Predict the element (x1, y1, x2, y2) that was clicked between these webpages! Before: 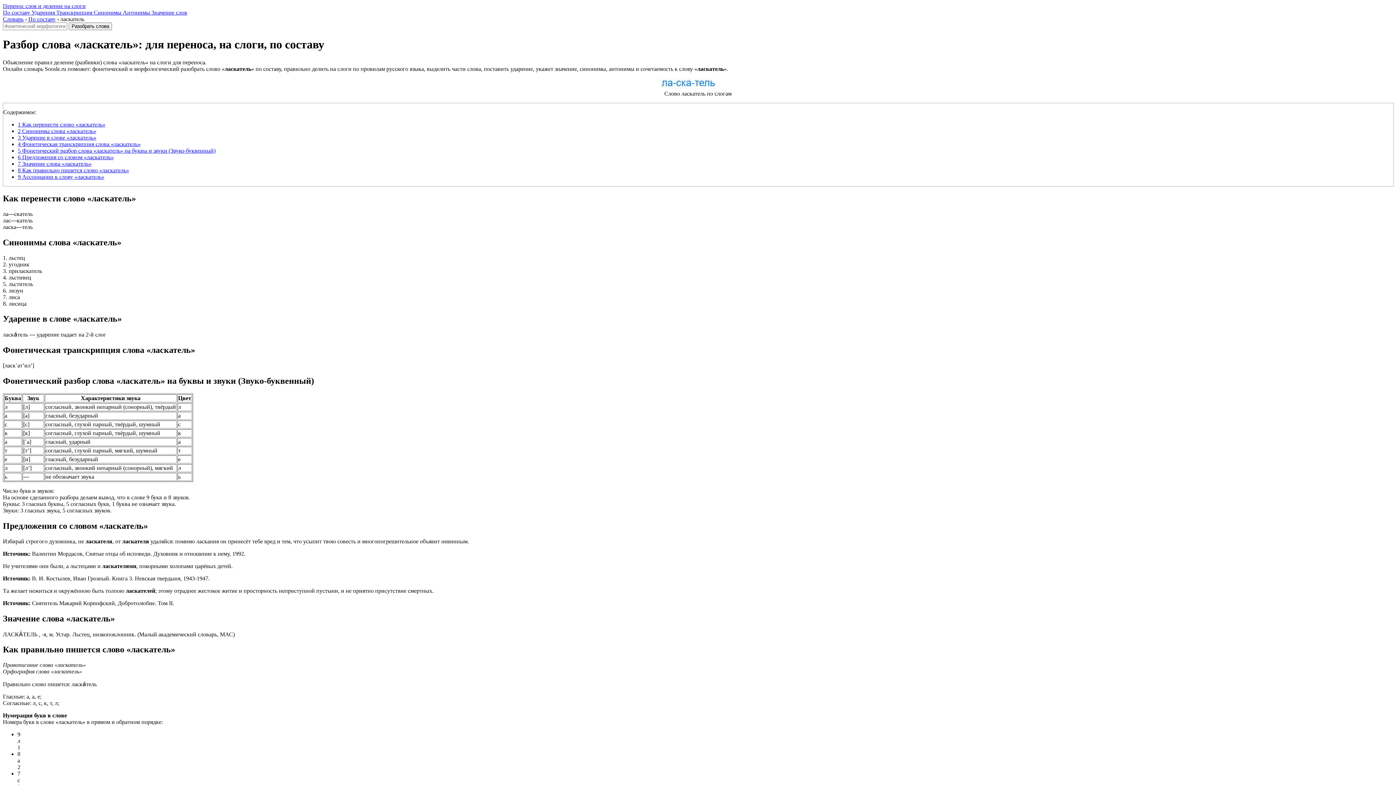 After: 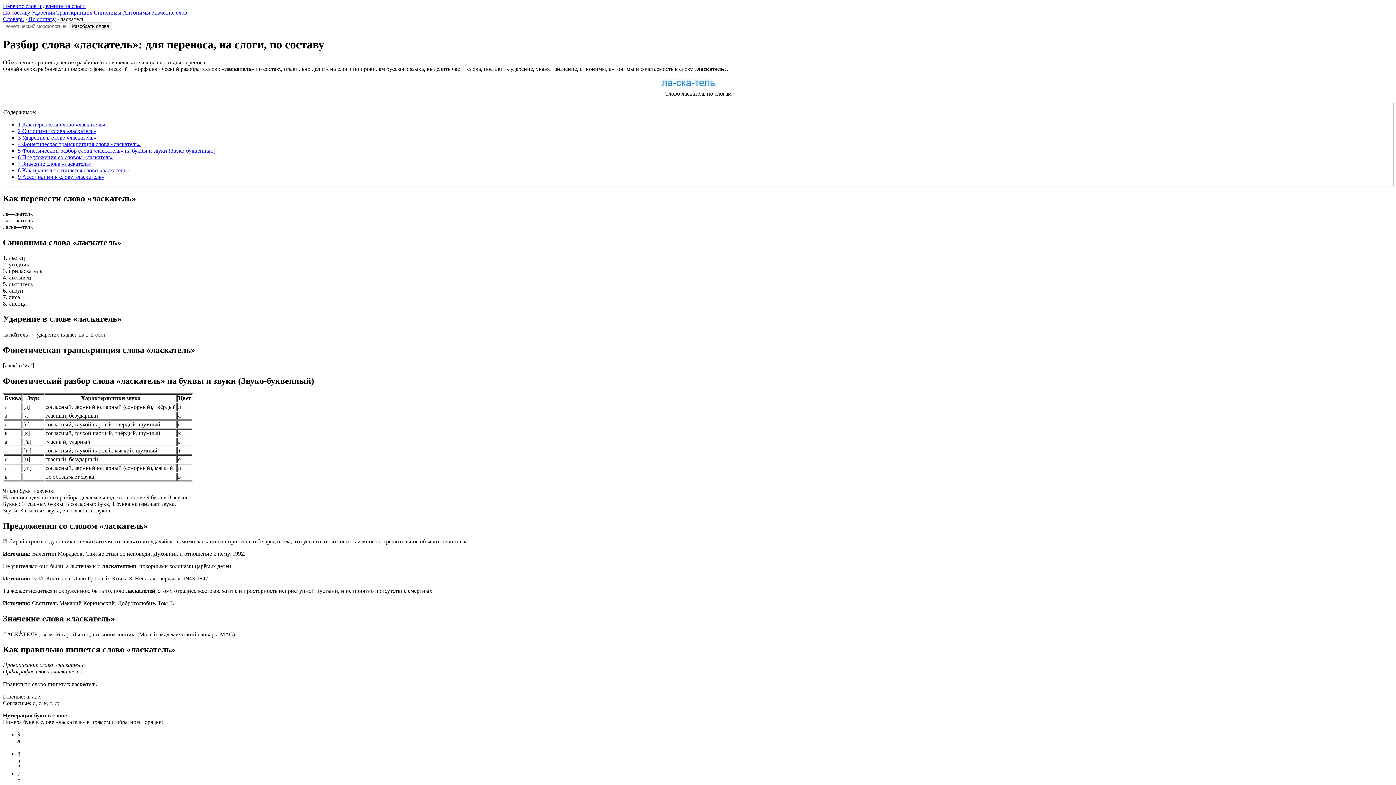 Action: label: По составу  bbox: (2, 9, 31, 15)